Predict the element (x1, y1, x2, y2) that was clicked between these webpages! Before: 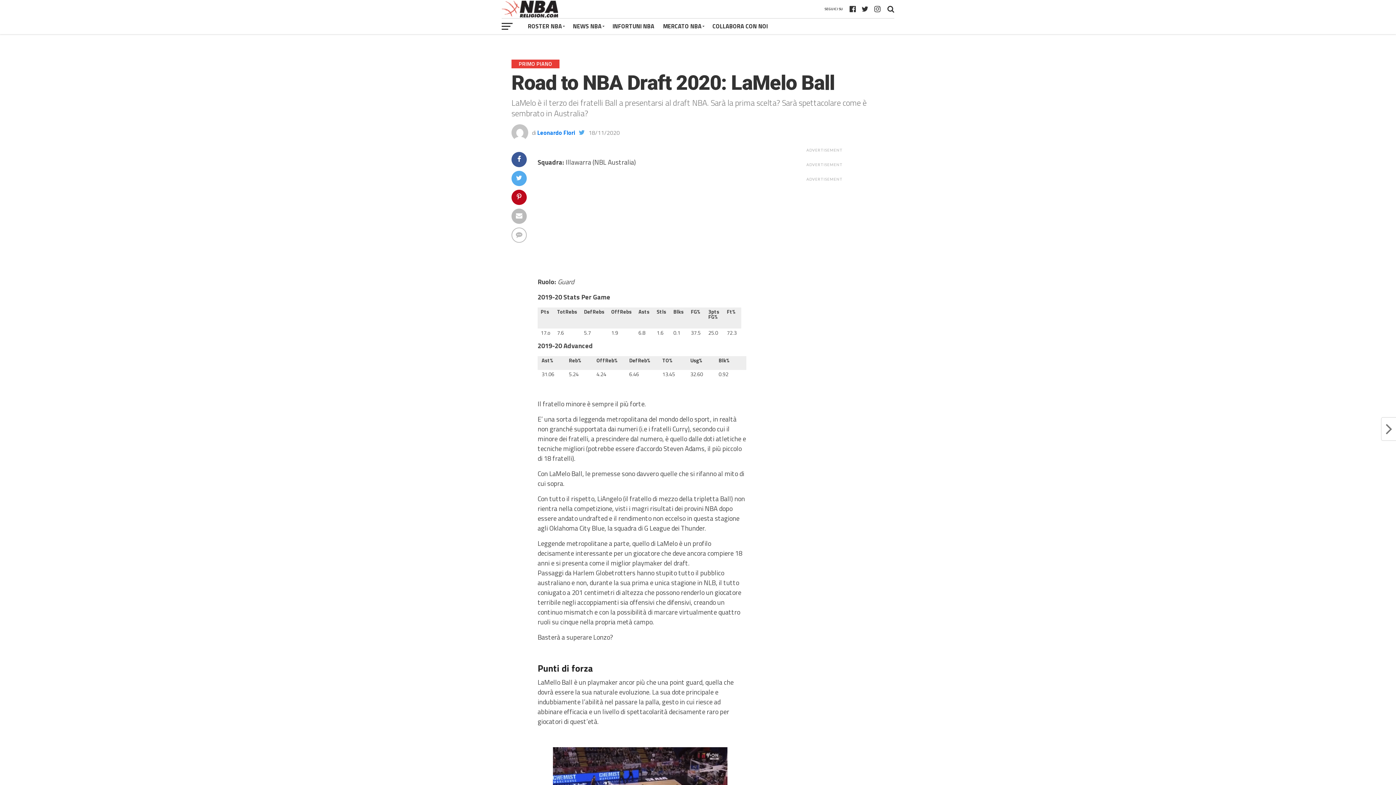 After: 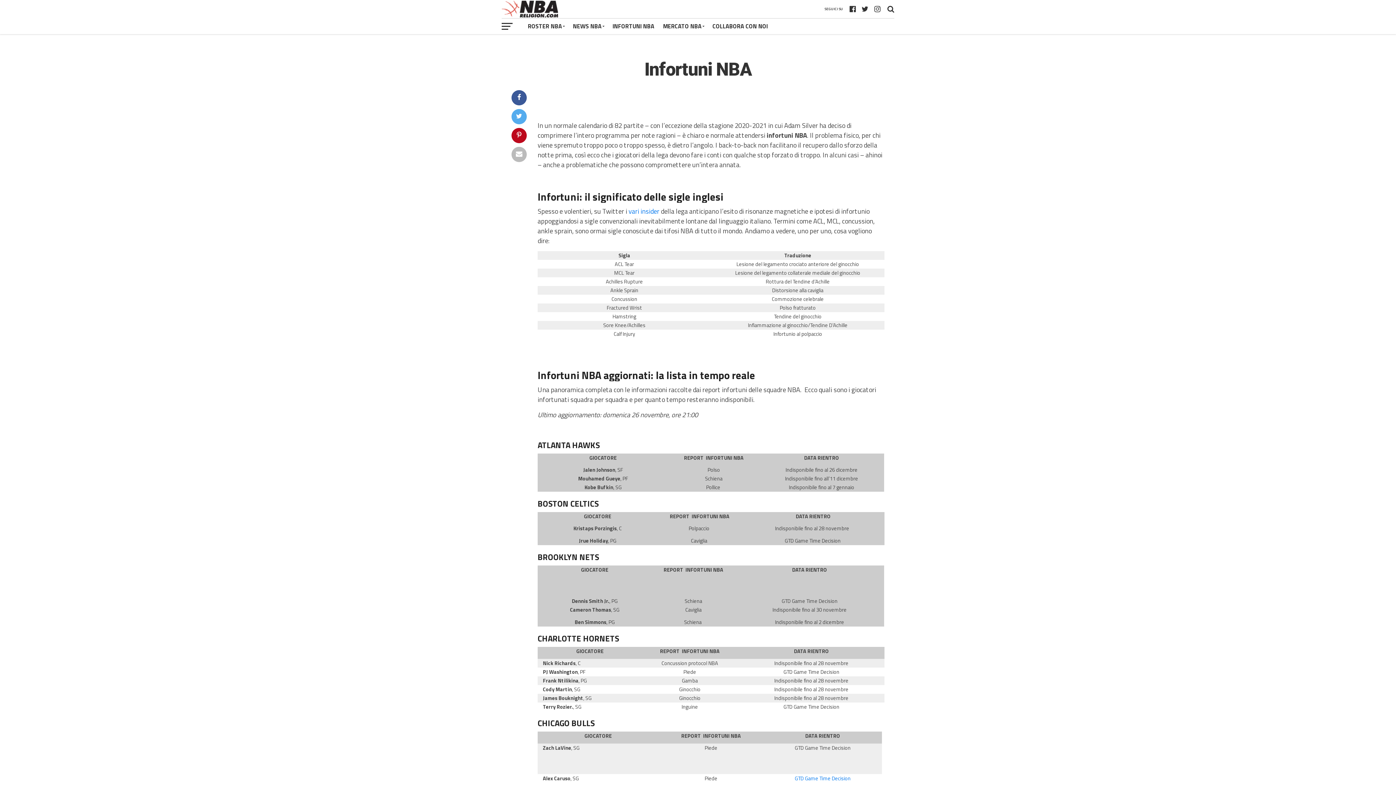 Action: label: INFORTUNI NBA bbox: (608, 18, 658, 34)